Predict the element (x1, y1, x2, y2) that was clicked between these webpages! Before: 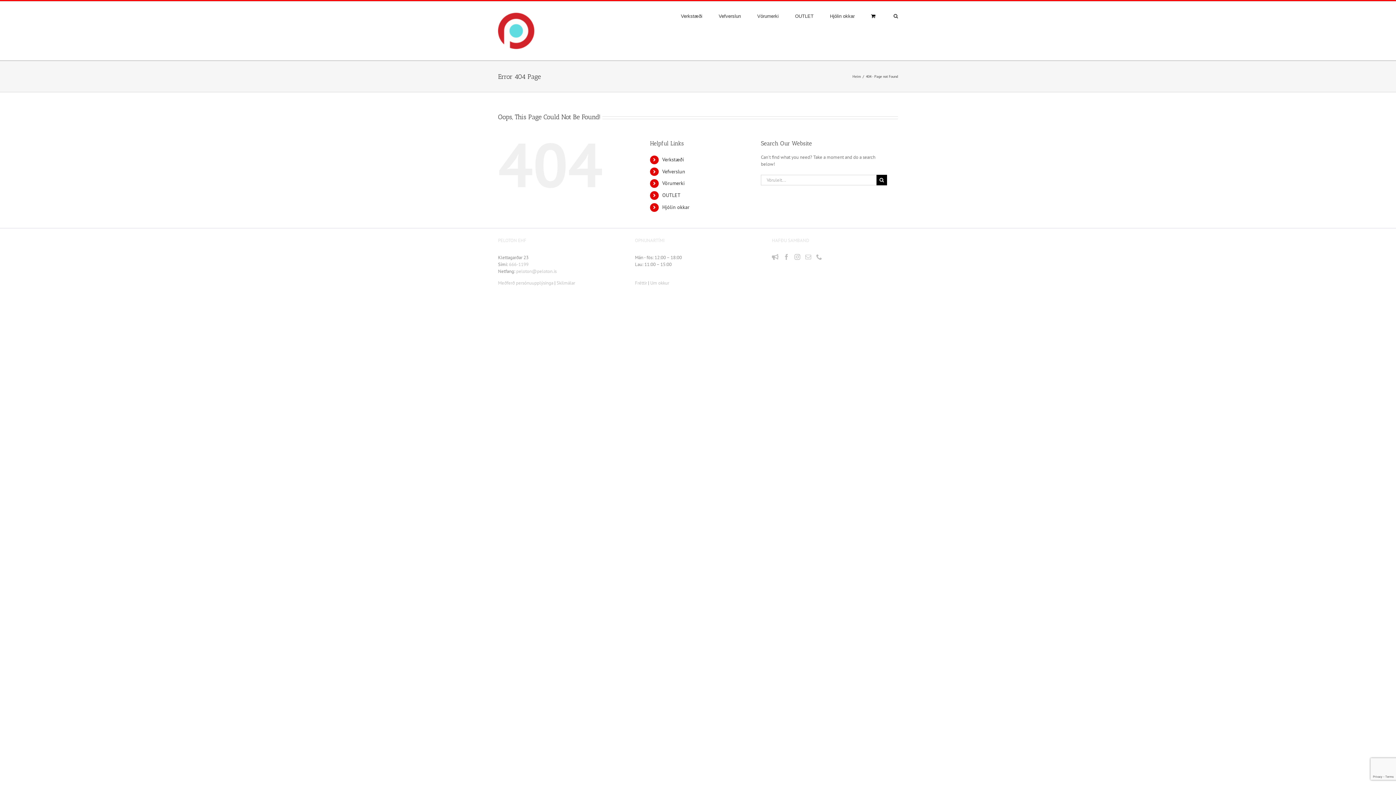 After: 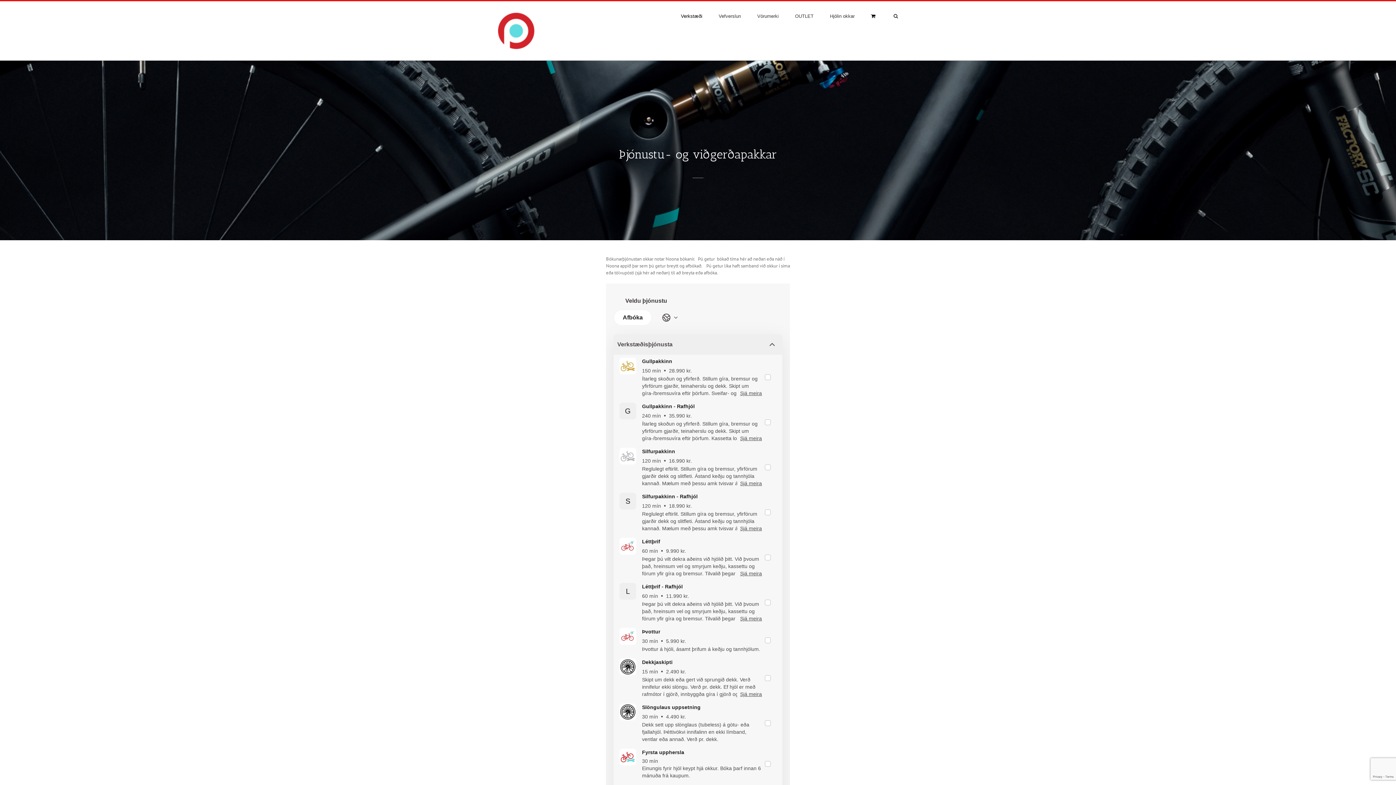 Action: bbox: (662, 156, 684, 162) label: Verkstæði